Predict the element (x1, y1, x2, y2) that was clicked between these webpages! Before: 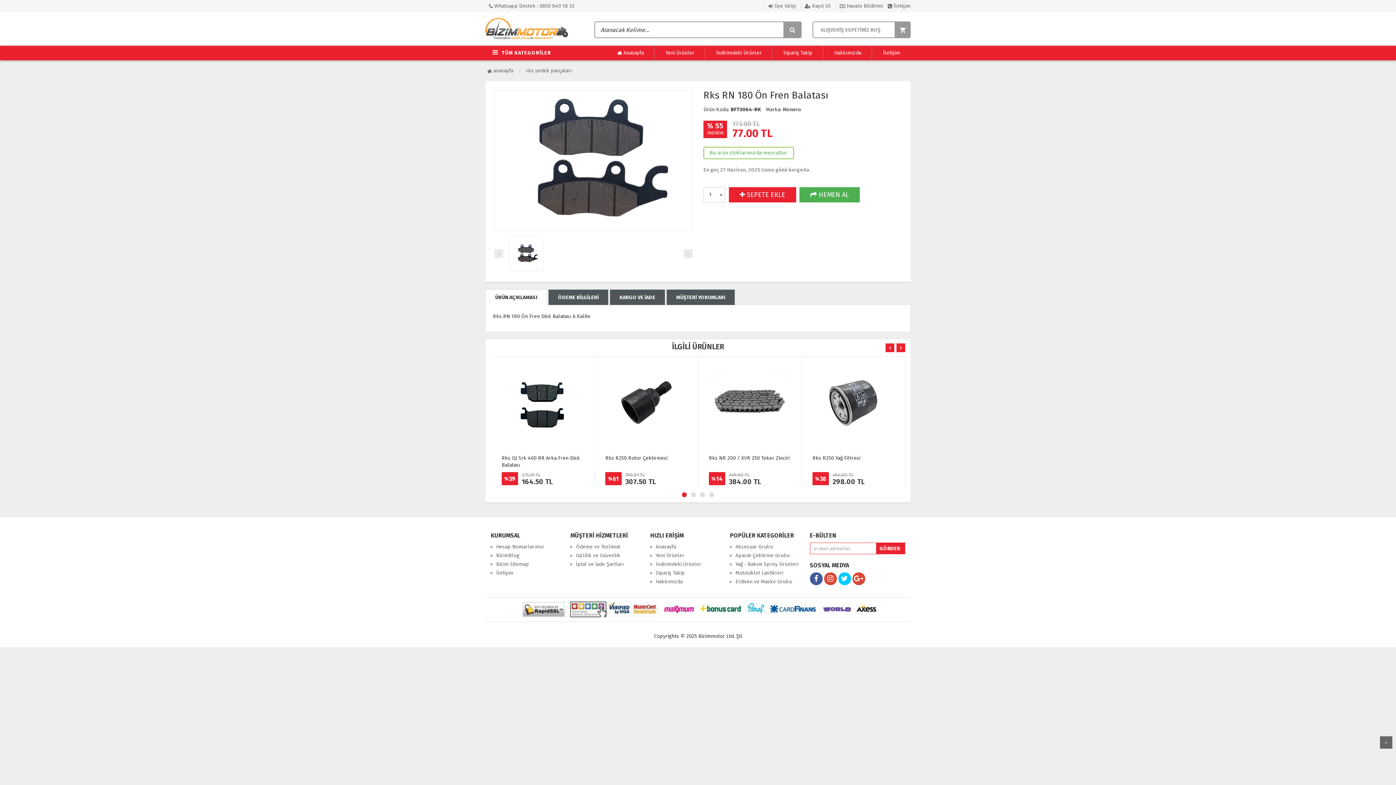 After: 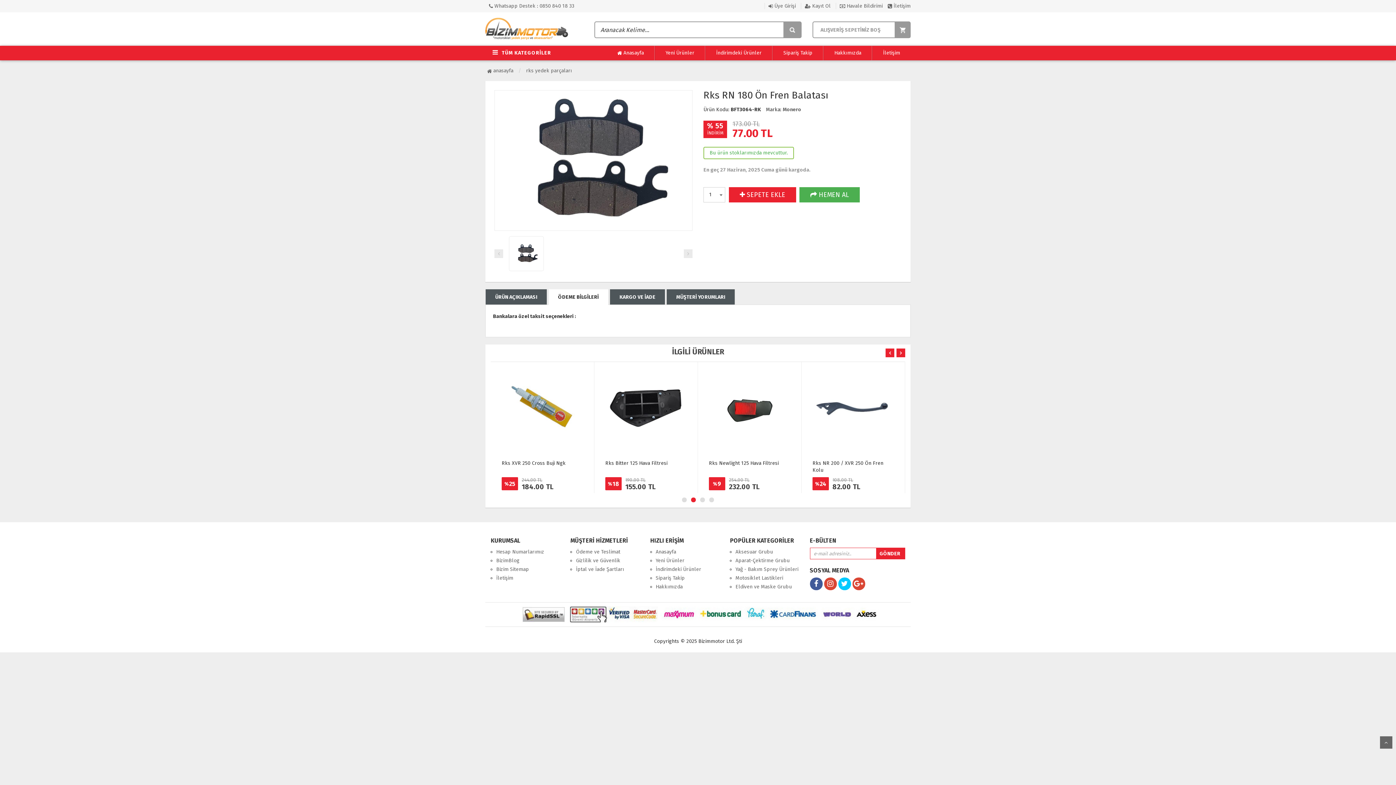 Action: label: ÖDEME BİLGİLERİ bbox: (548, 289, 608, 305)